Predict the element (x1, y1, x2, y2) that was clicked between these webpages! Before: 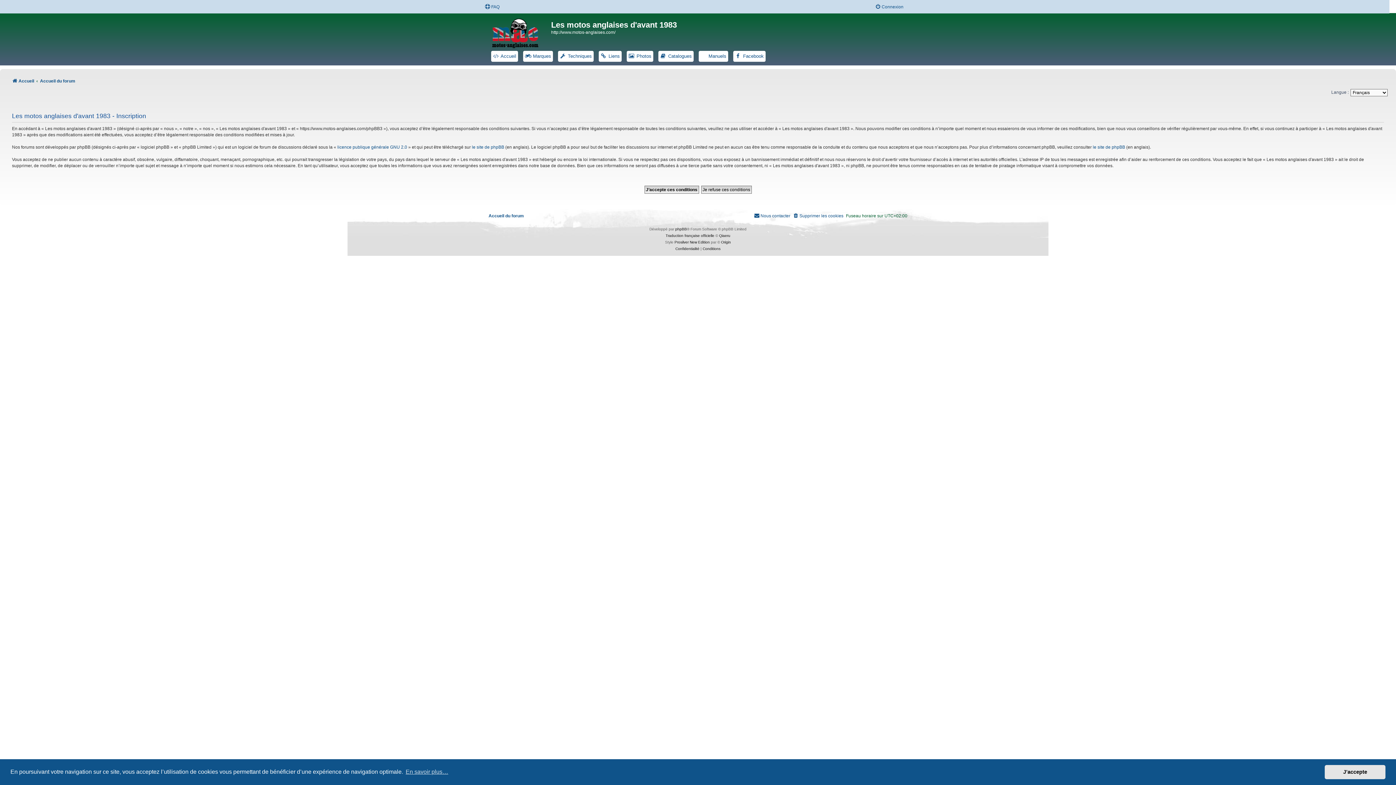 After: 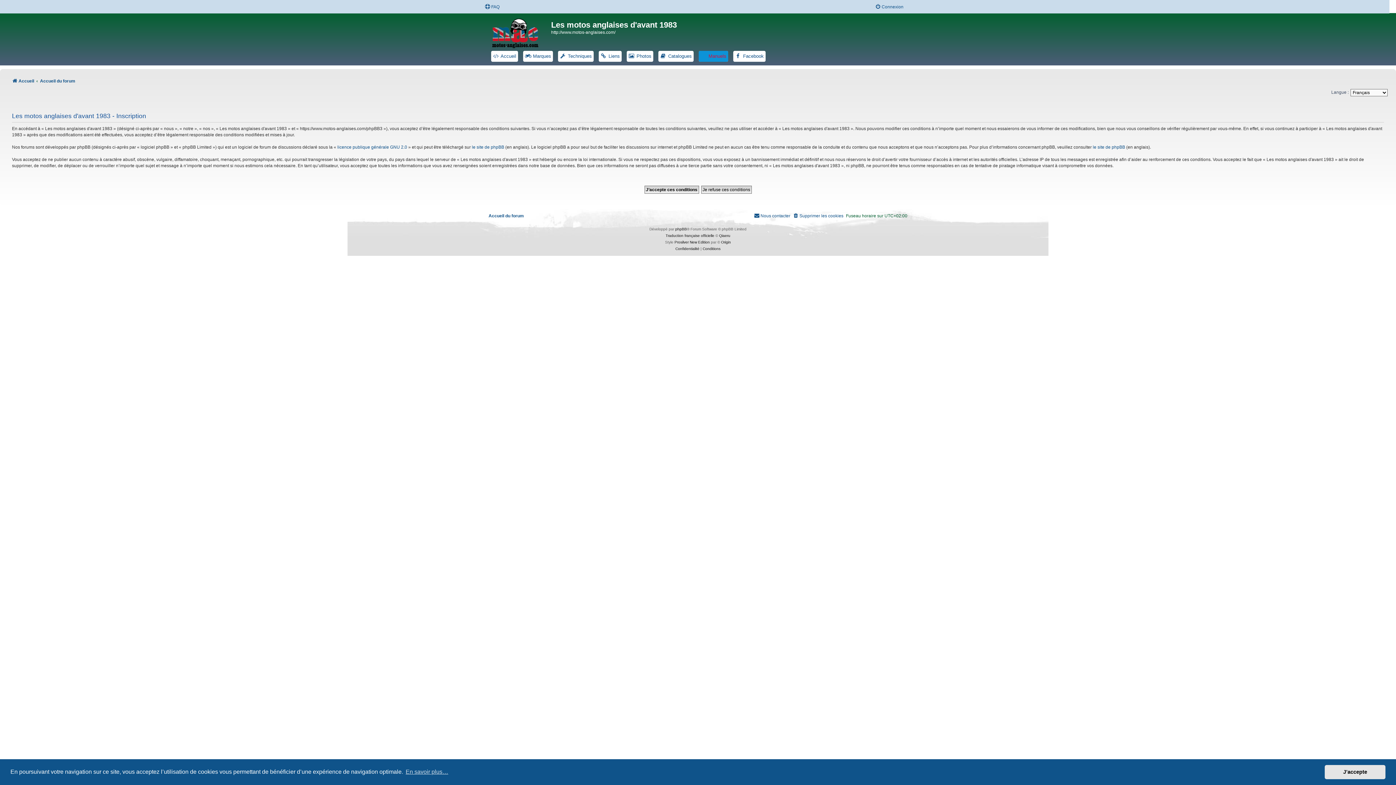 Action: label:  Manuels bbox: (698, 50, 728, 61)